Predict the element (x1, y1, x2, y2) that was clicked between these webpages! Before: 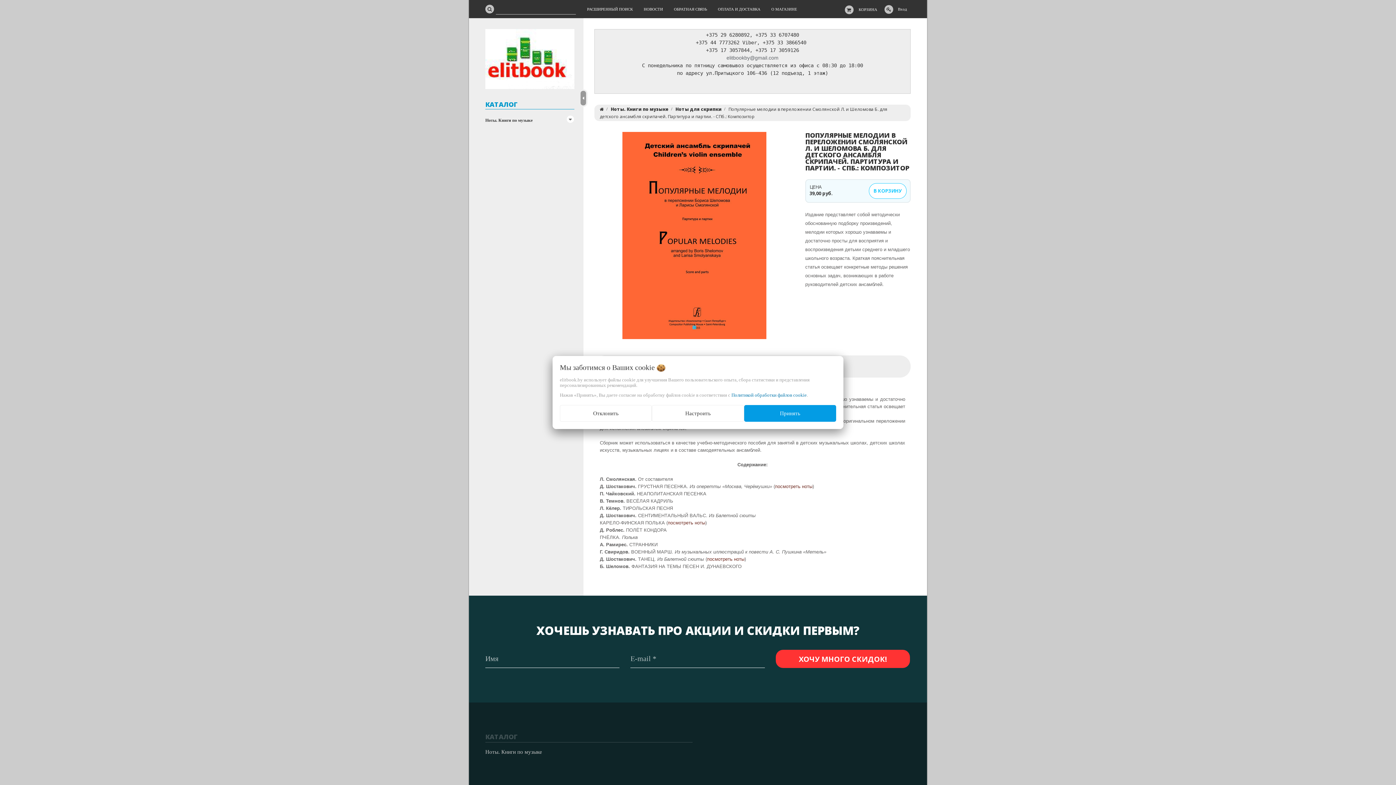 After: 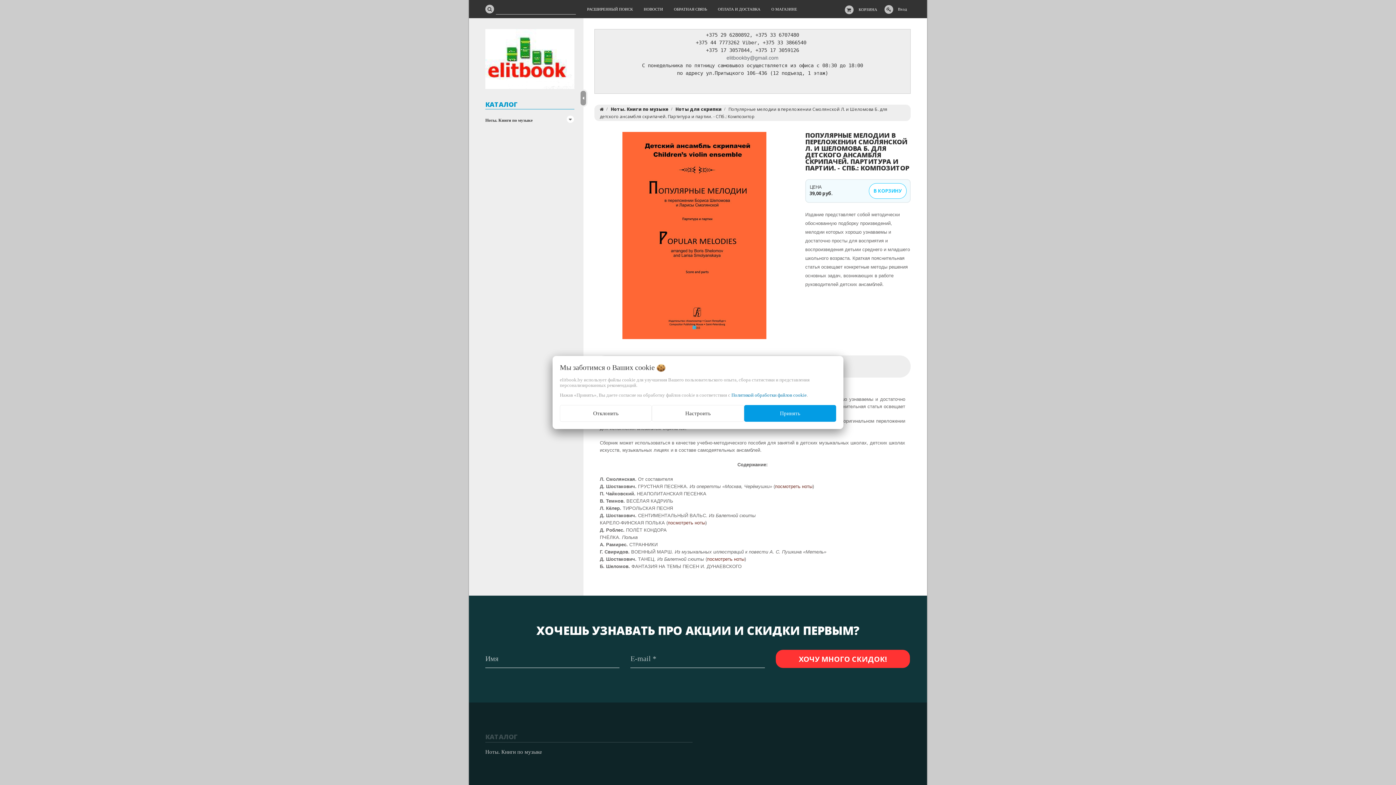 Action: bbox: (1369, 758, 1385, 774)